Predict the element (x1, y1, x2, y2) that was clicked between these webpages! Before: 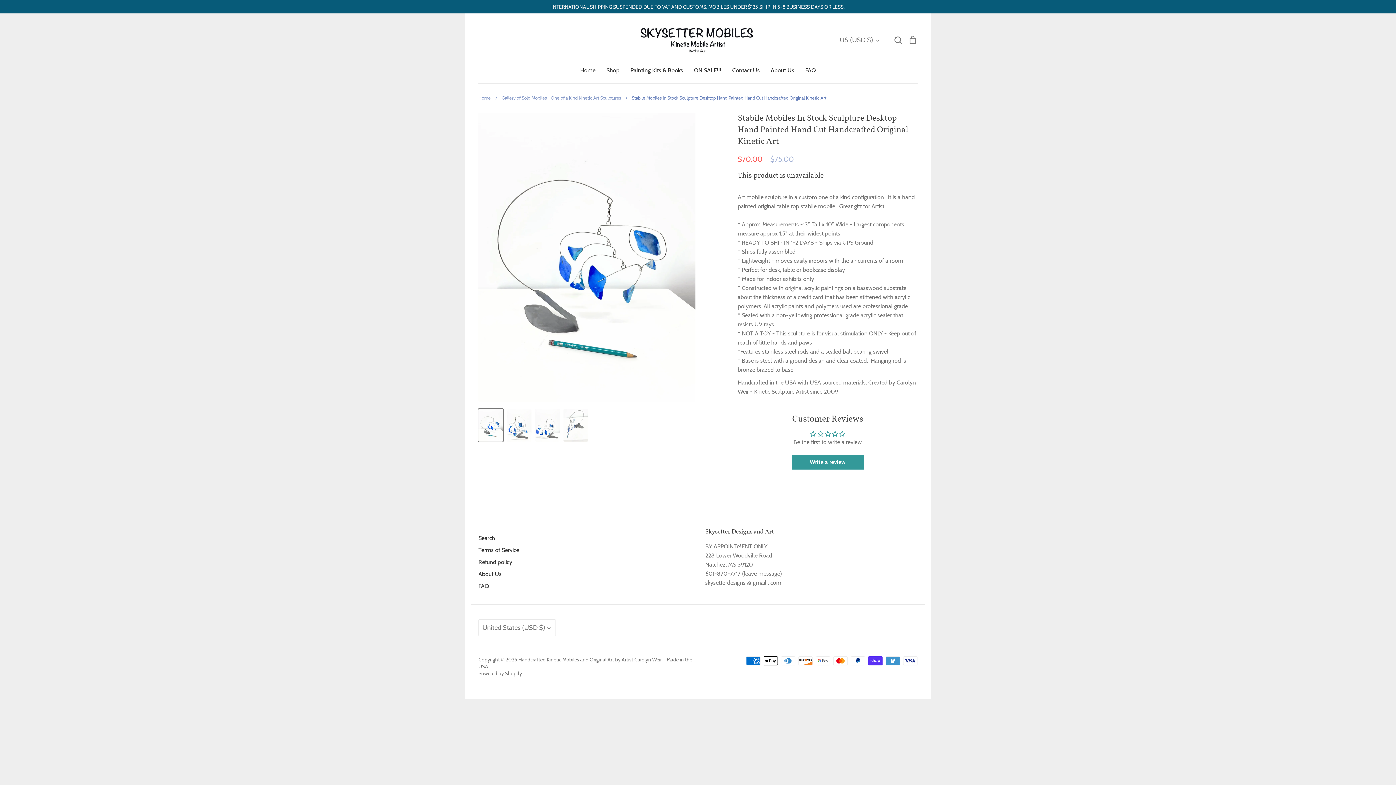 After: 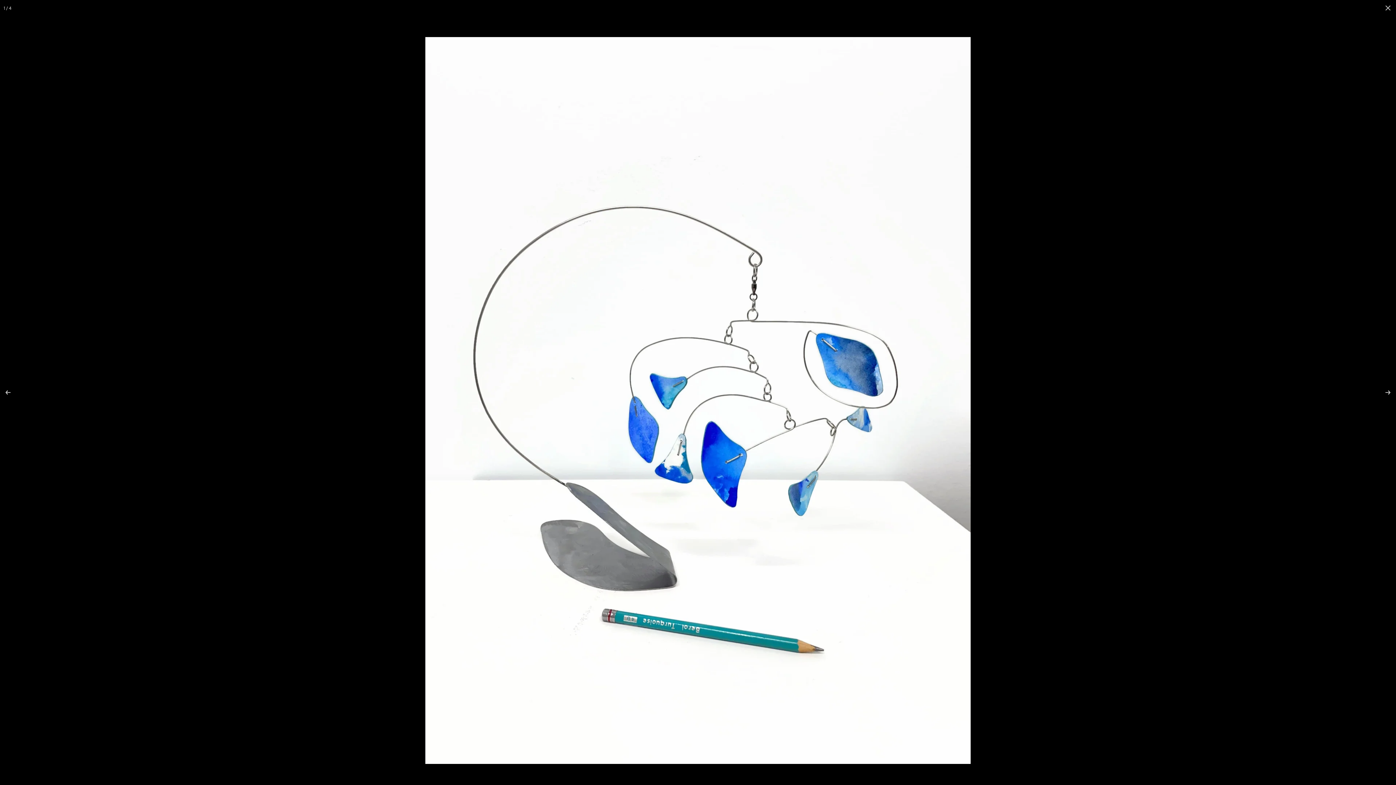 Action: bbox: (478, 112, 695, 401)